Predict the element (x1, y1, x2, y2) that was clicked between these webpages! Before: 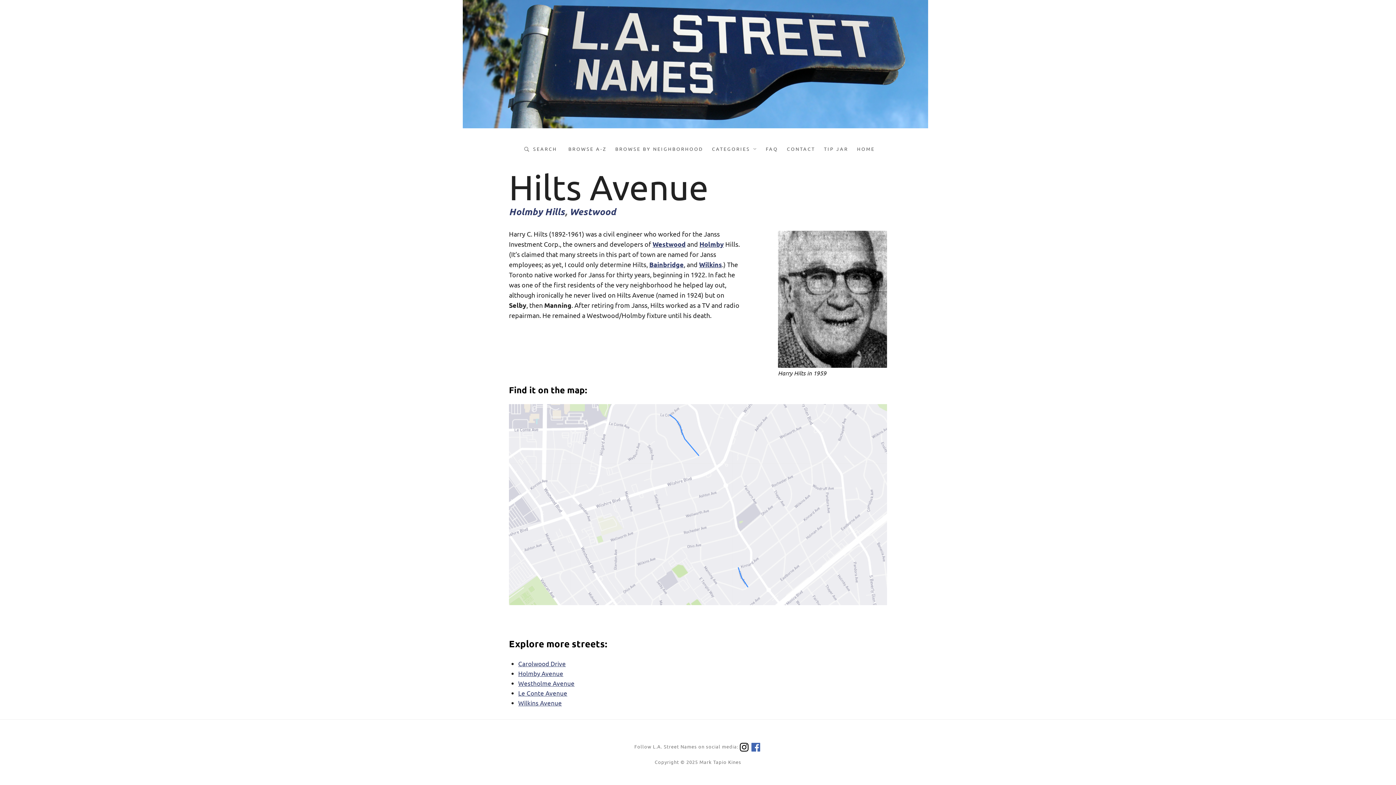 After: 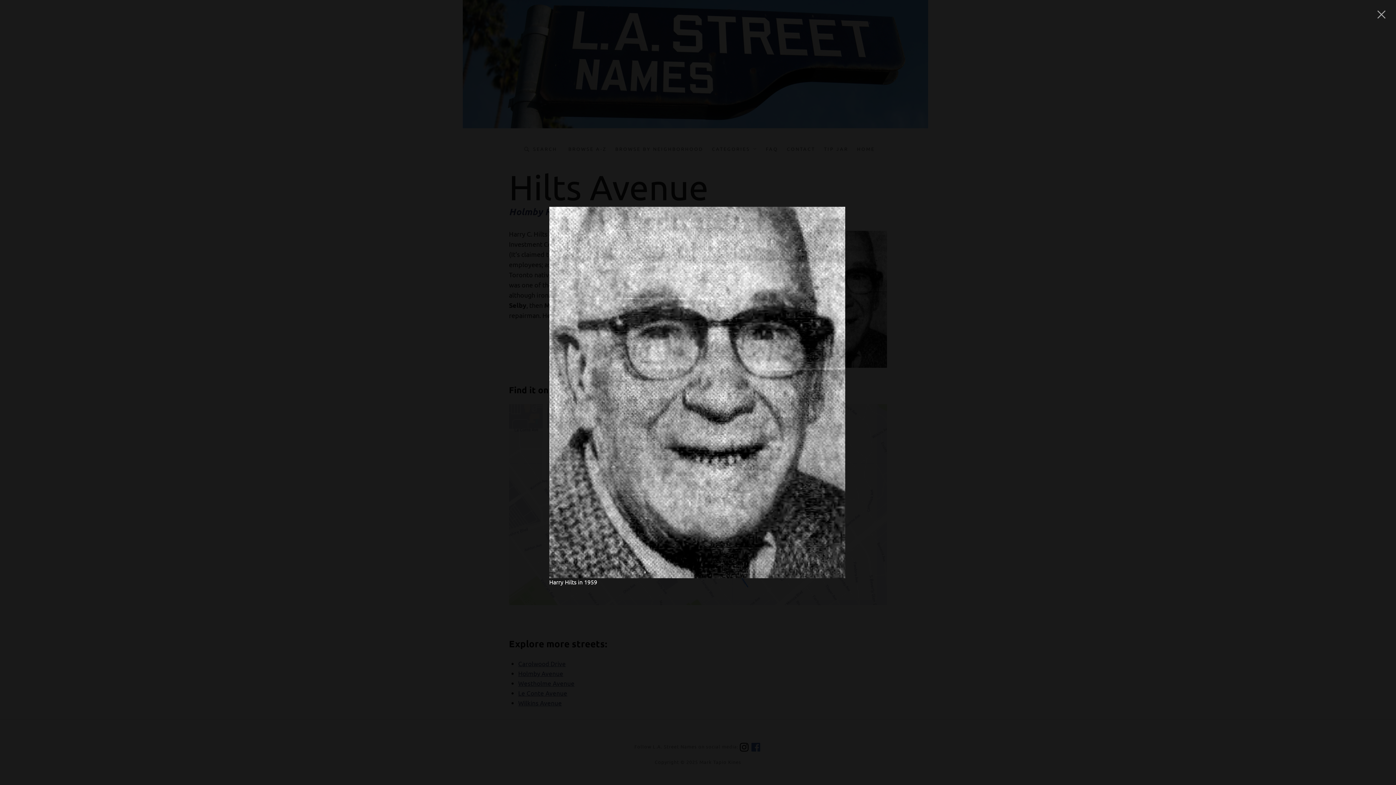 Action: bbox: (778, 359, 887, 366)